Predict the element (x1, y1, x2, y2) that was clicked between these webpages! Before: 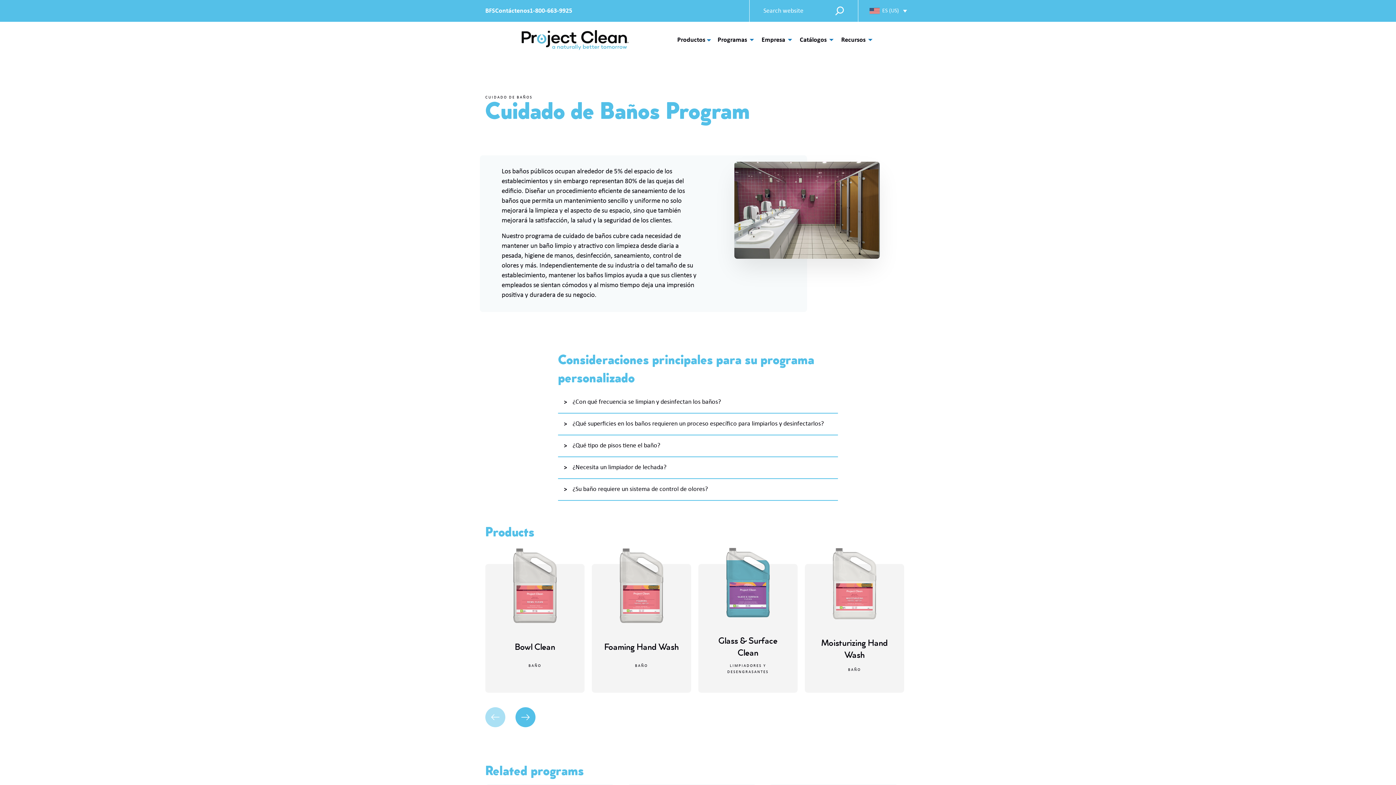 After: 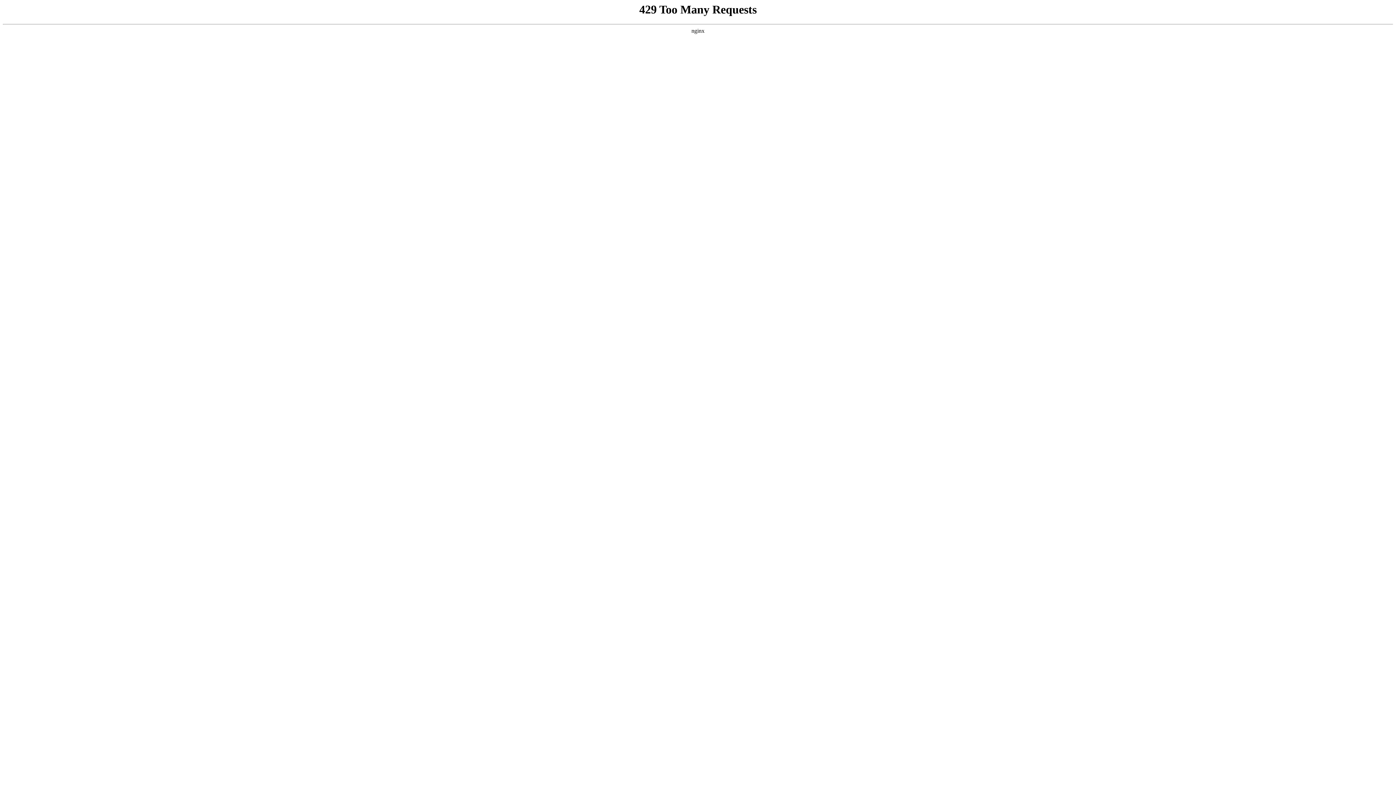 Action: label: Contáctenos bbox: (495, 6, 529, 15)